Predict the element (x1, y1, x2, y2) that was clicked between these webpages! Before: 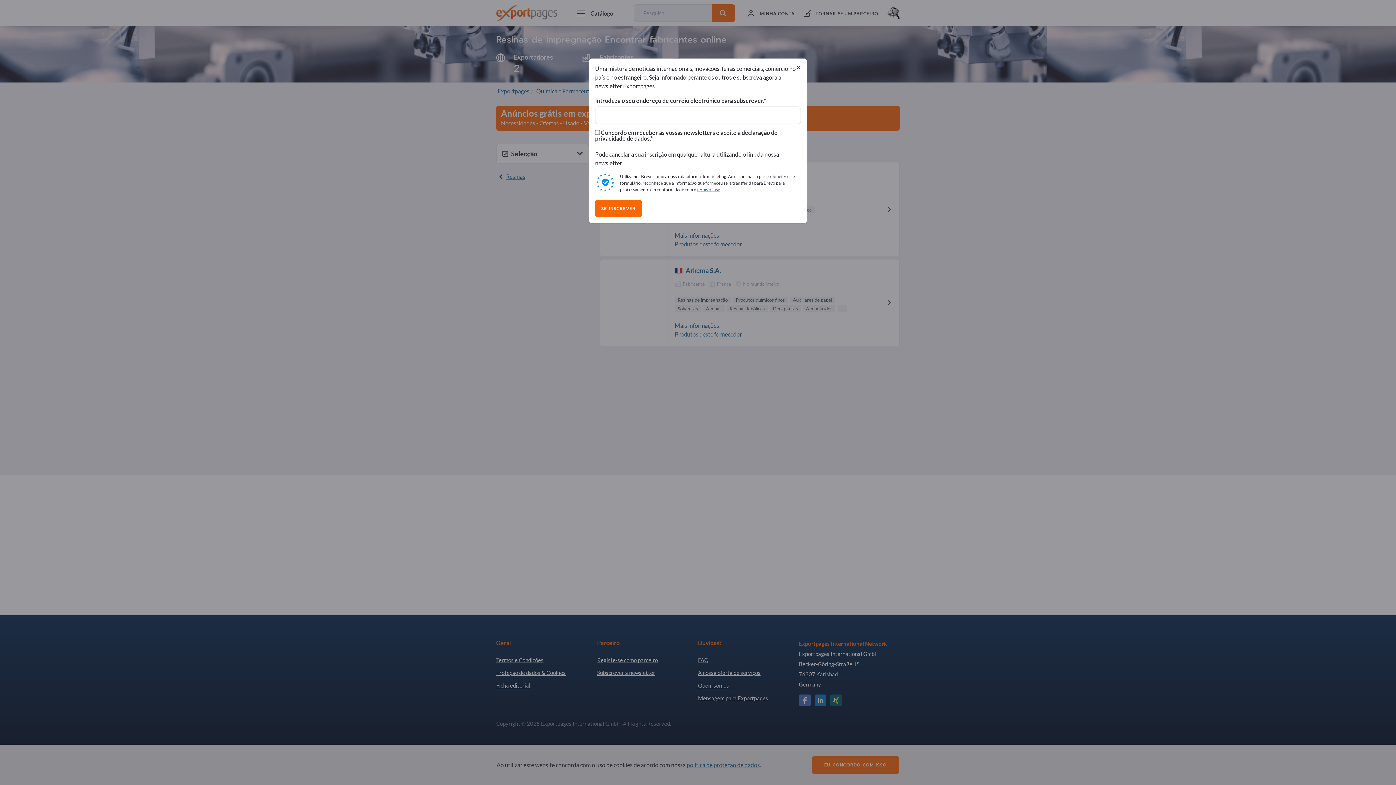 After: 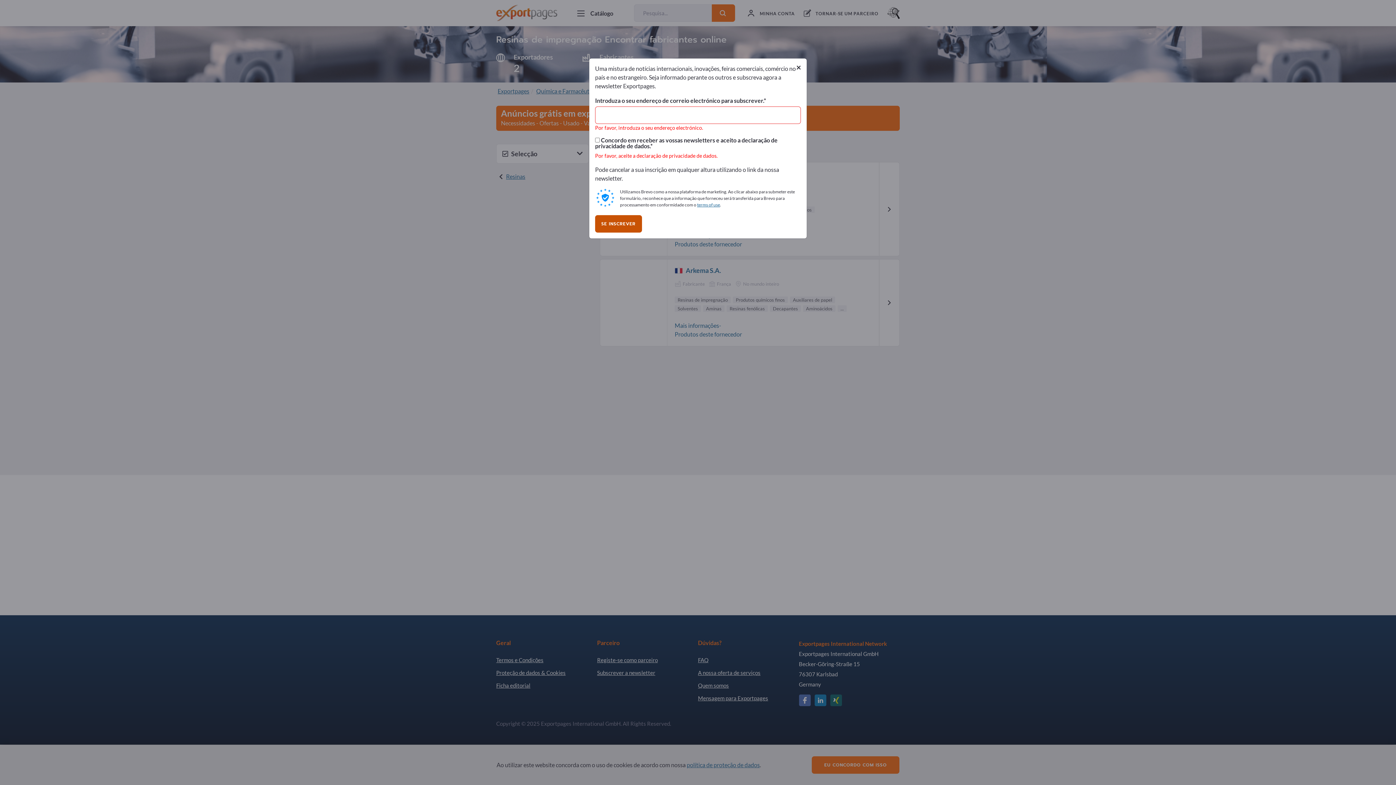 Action: bbox: (595, 200, 642, 217) label: SE INSCREVER